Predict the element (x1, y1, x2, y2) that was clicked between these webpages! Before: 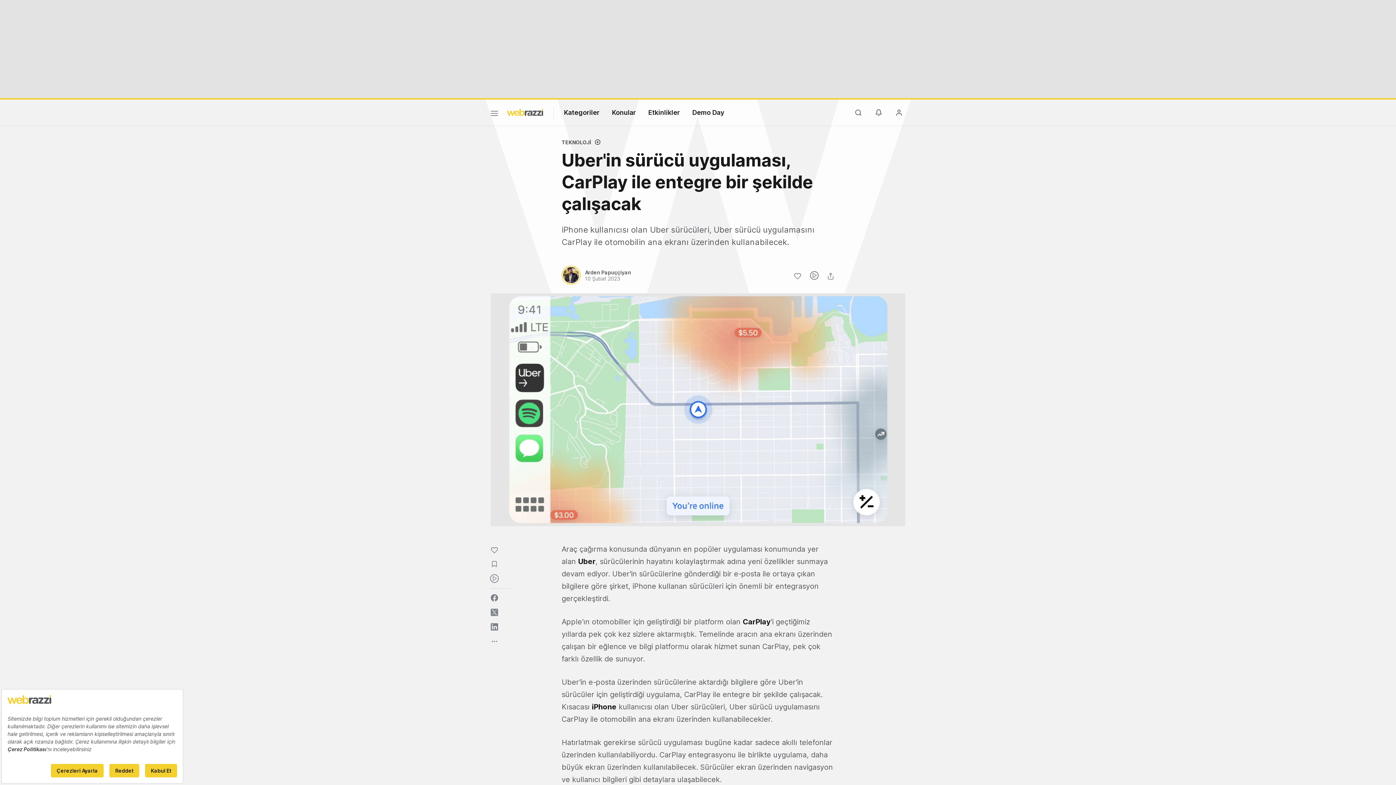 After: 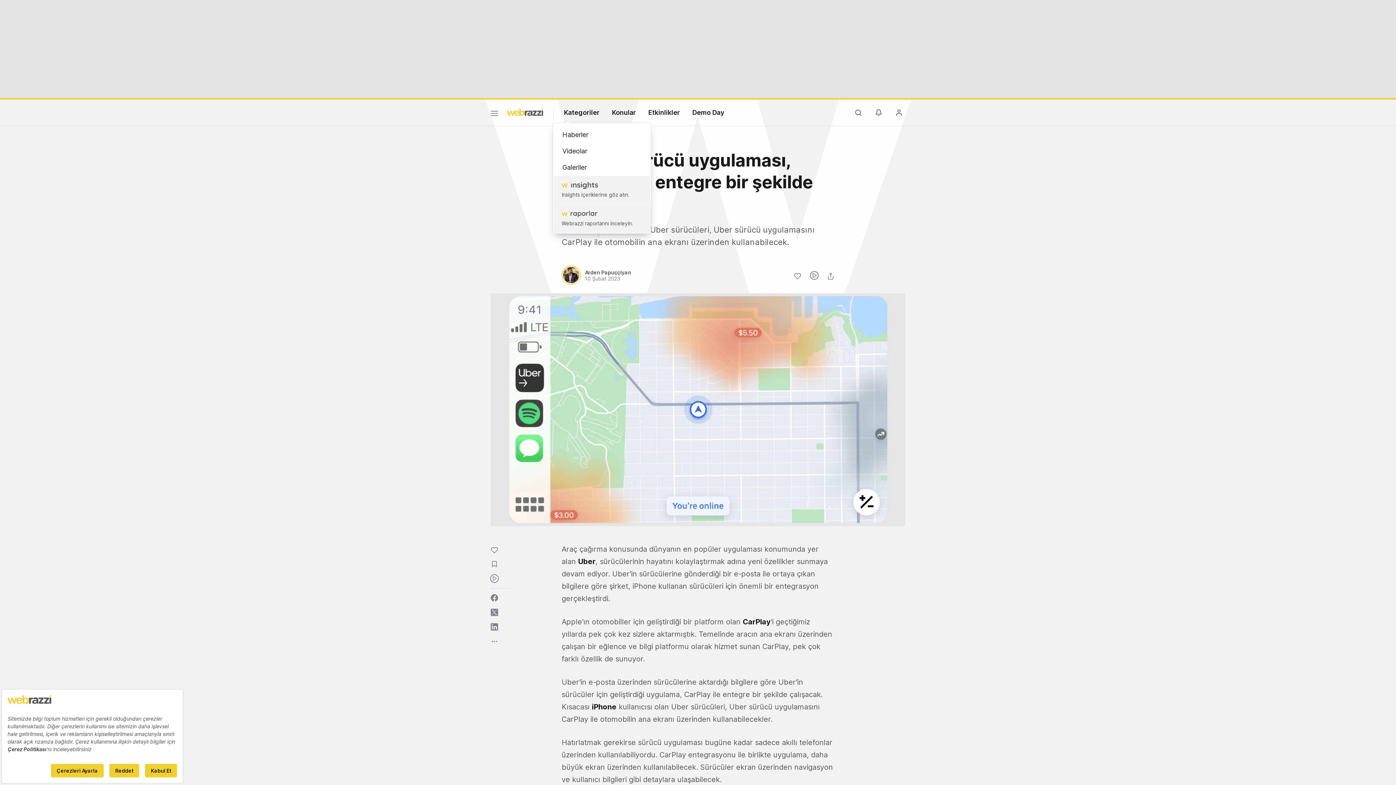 Action: bbox: (564, 108, 599, 116) label: Kategoriler